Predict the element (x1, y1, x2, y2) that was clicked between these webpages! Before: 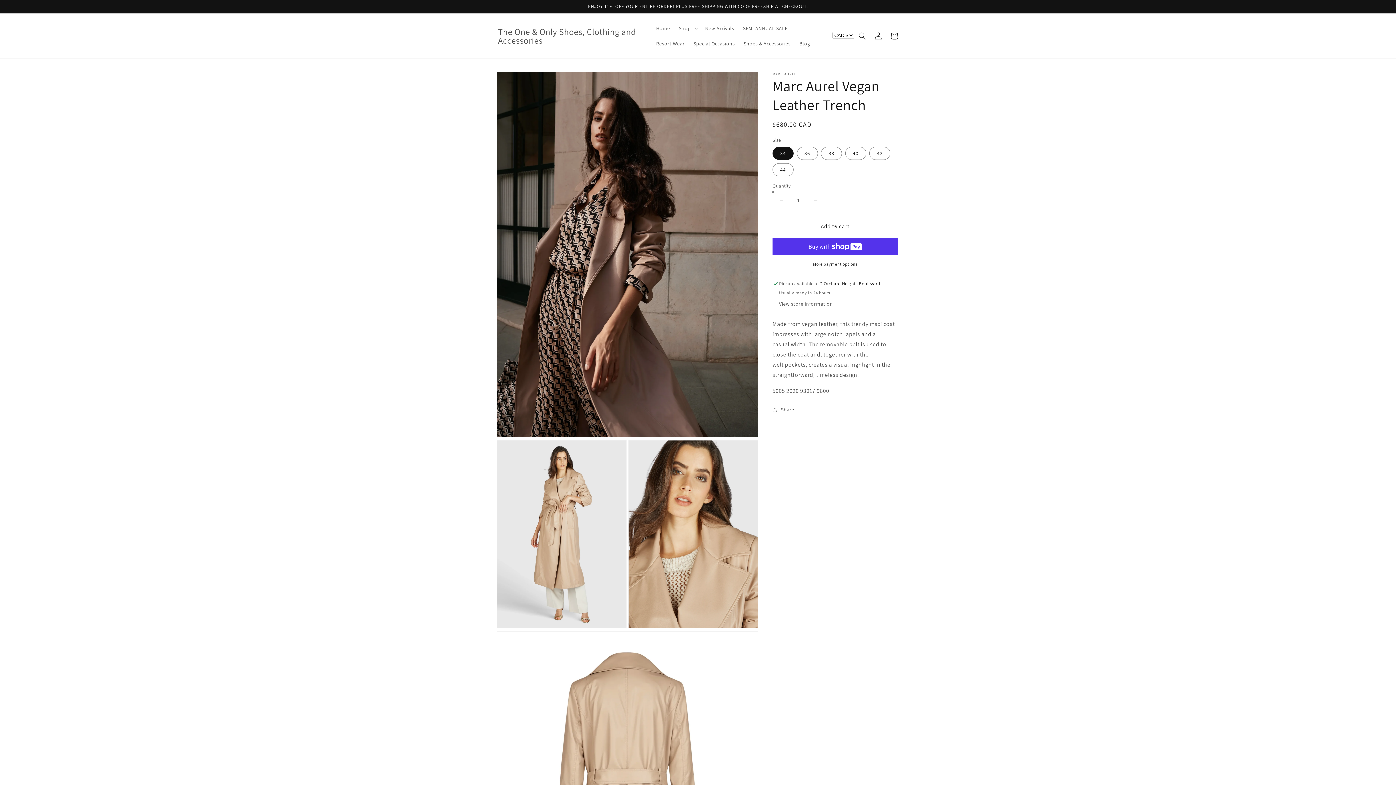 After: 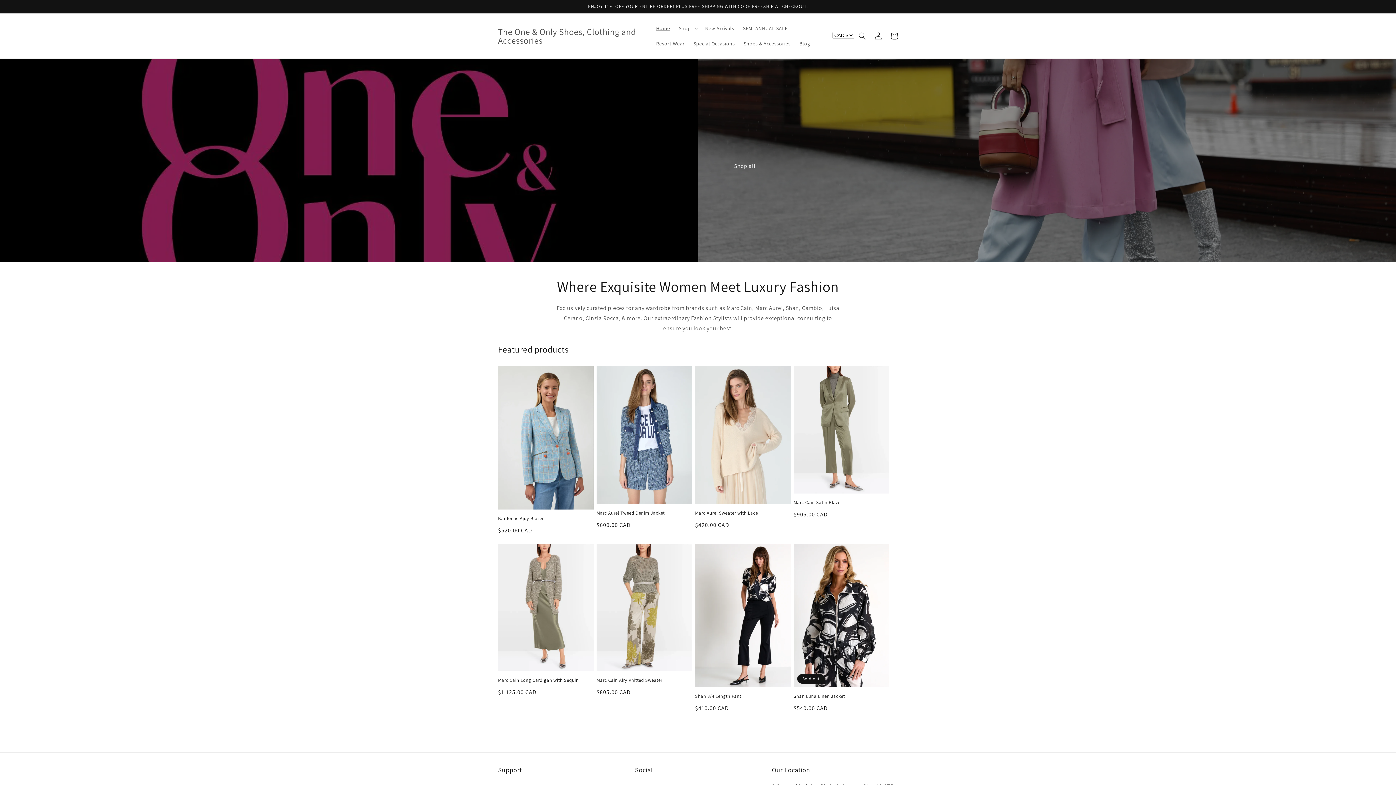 Action: bbox: (651, 20, 674, 36) label: Home